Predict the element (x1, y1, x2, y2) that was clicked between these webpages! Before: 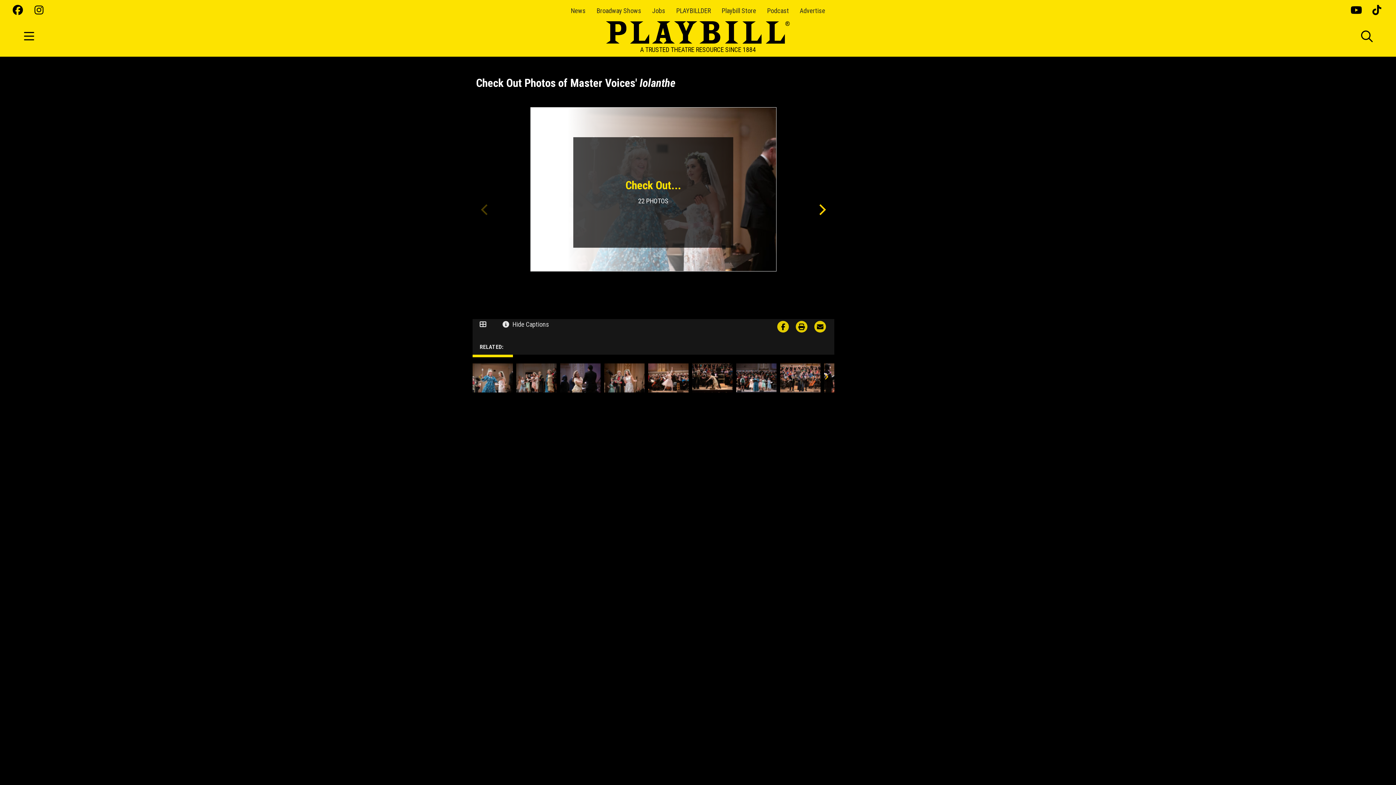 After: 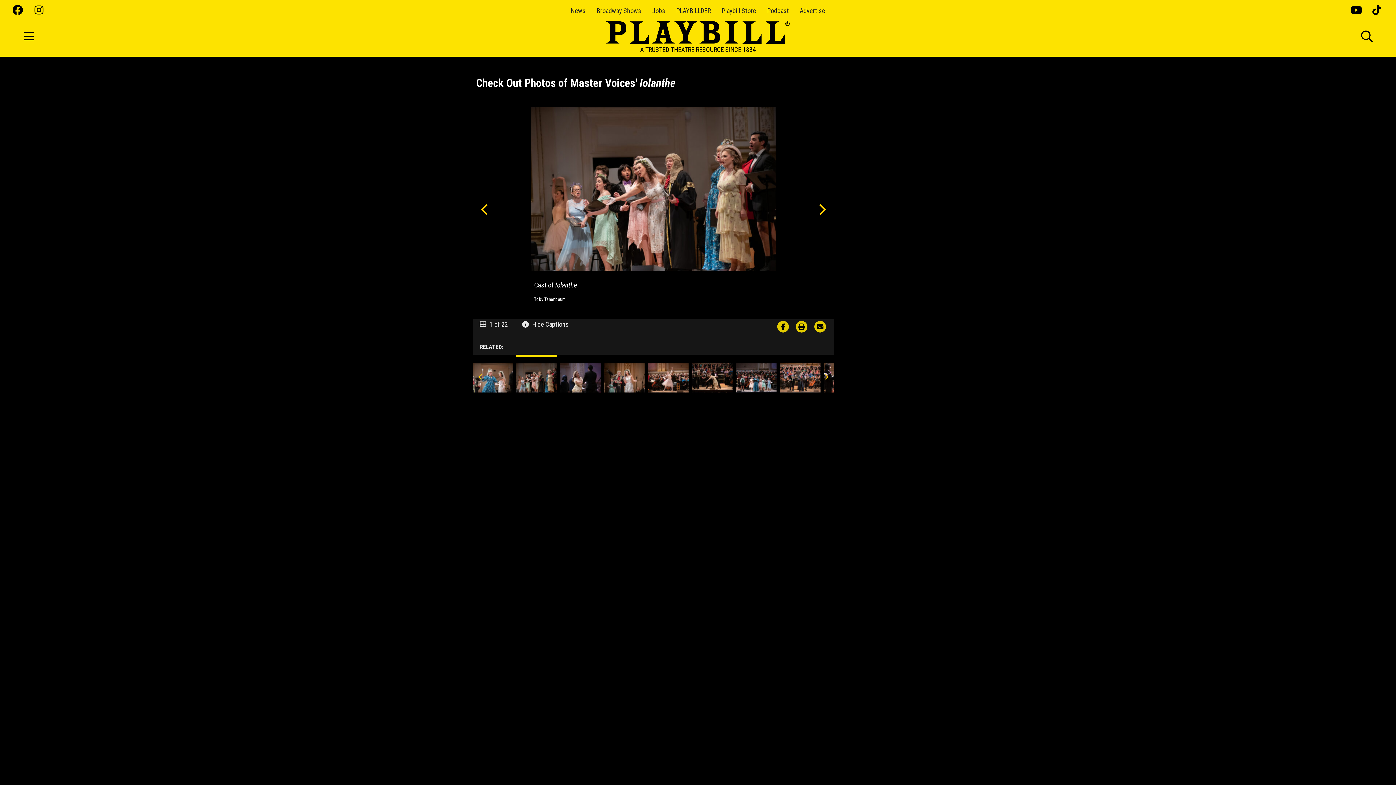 Action: label: Next bbox: (812, 200, 830, 219)